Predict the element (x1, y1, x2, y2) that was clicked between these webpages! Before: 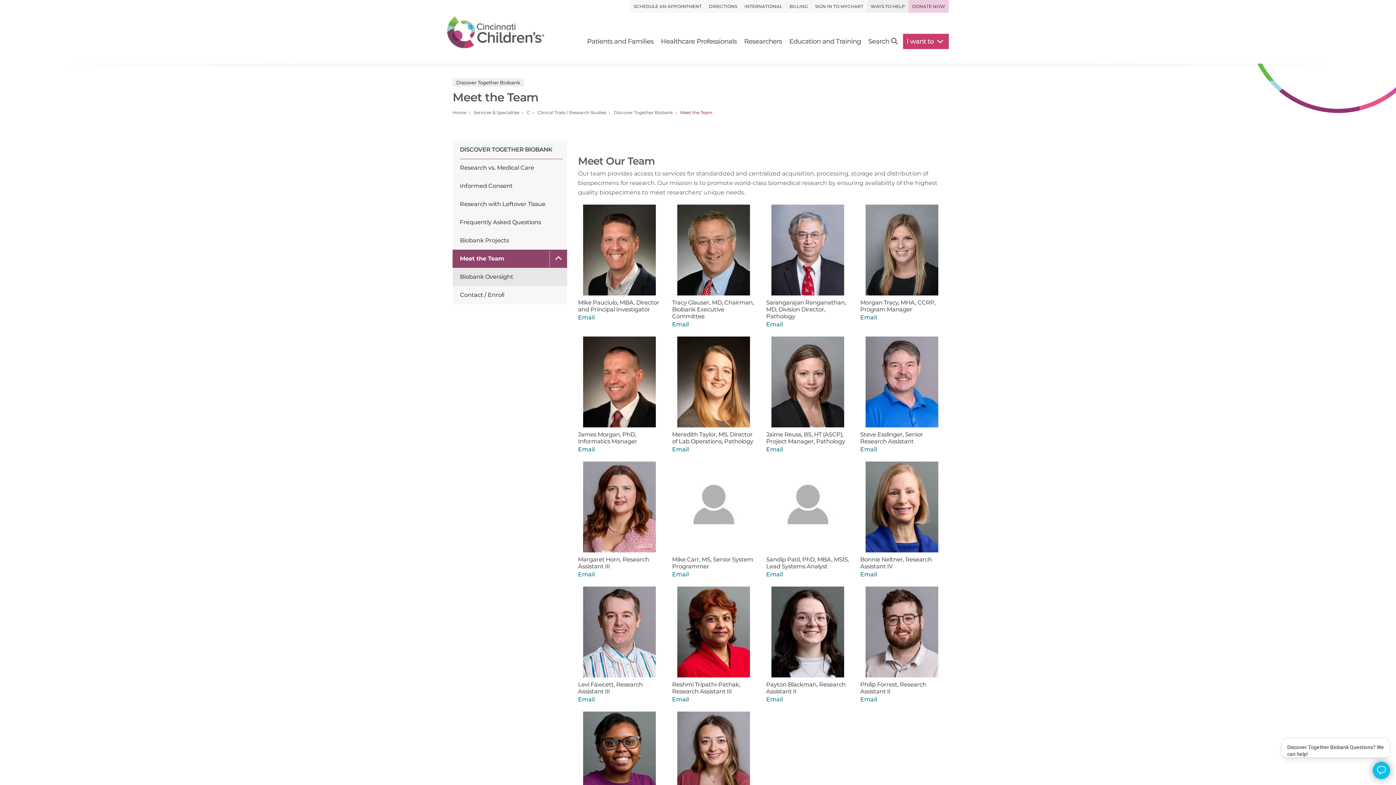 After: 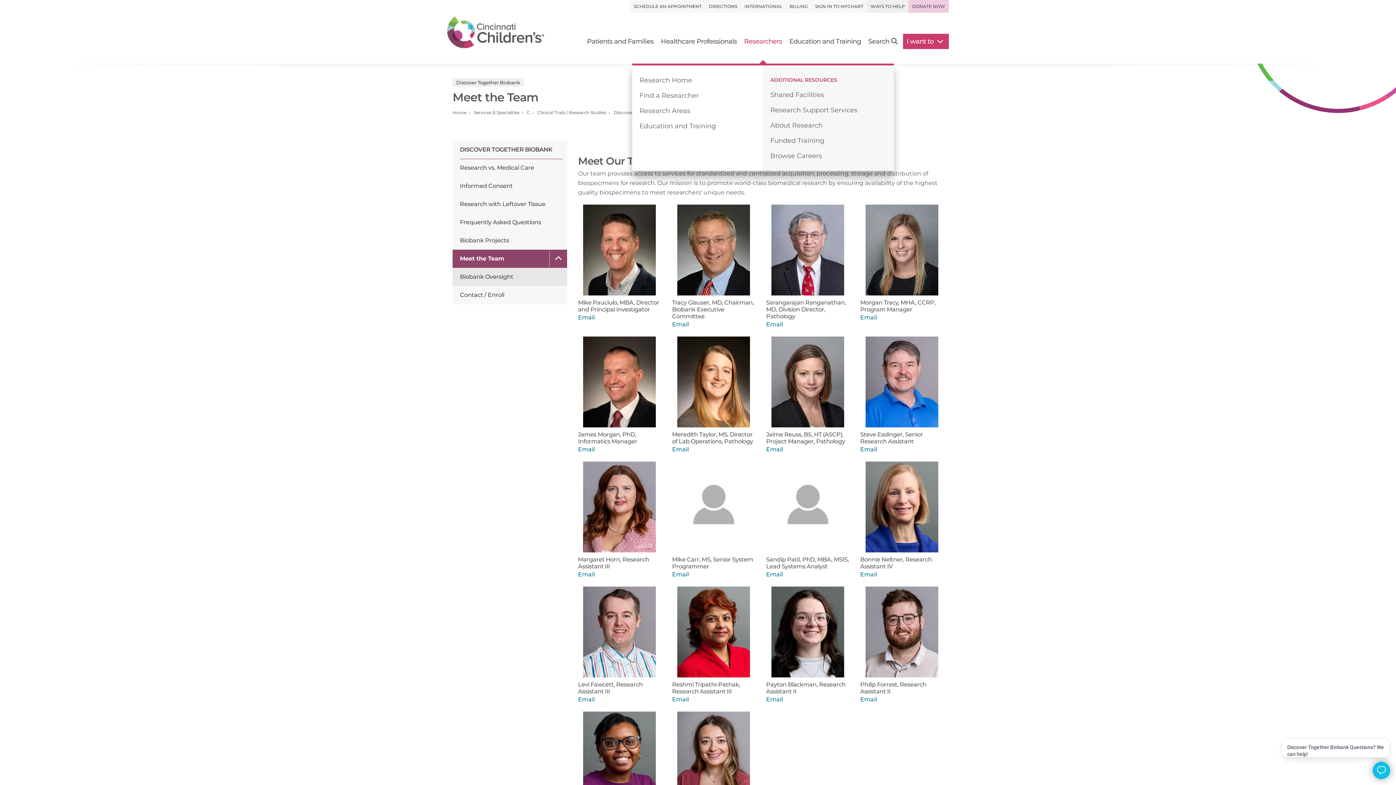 Action: bbox: (740, 33, 785, 49) label: Researchers